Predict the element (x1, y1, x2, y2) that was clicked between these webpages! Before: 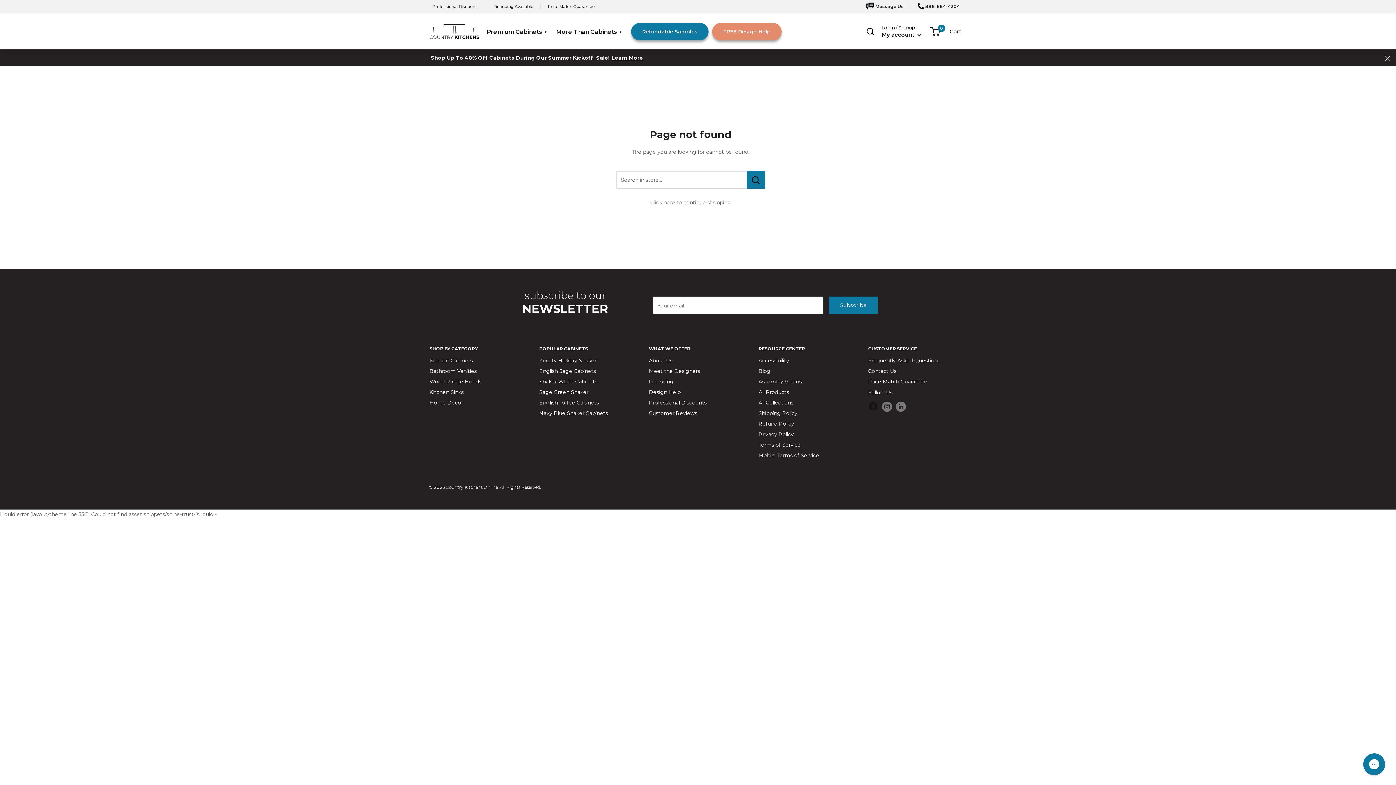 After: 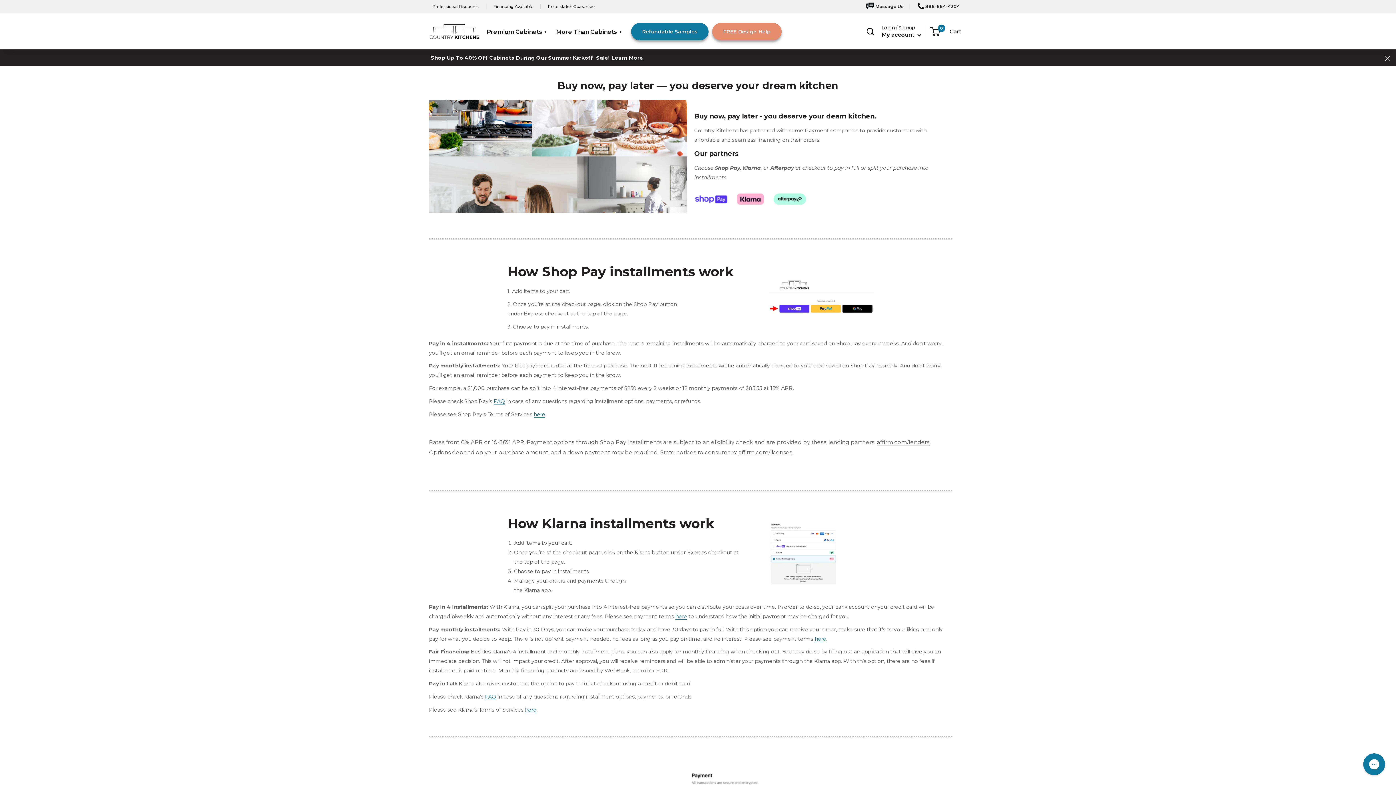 Action: bbox: (649, 376, 732, 387) label: Financing